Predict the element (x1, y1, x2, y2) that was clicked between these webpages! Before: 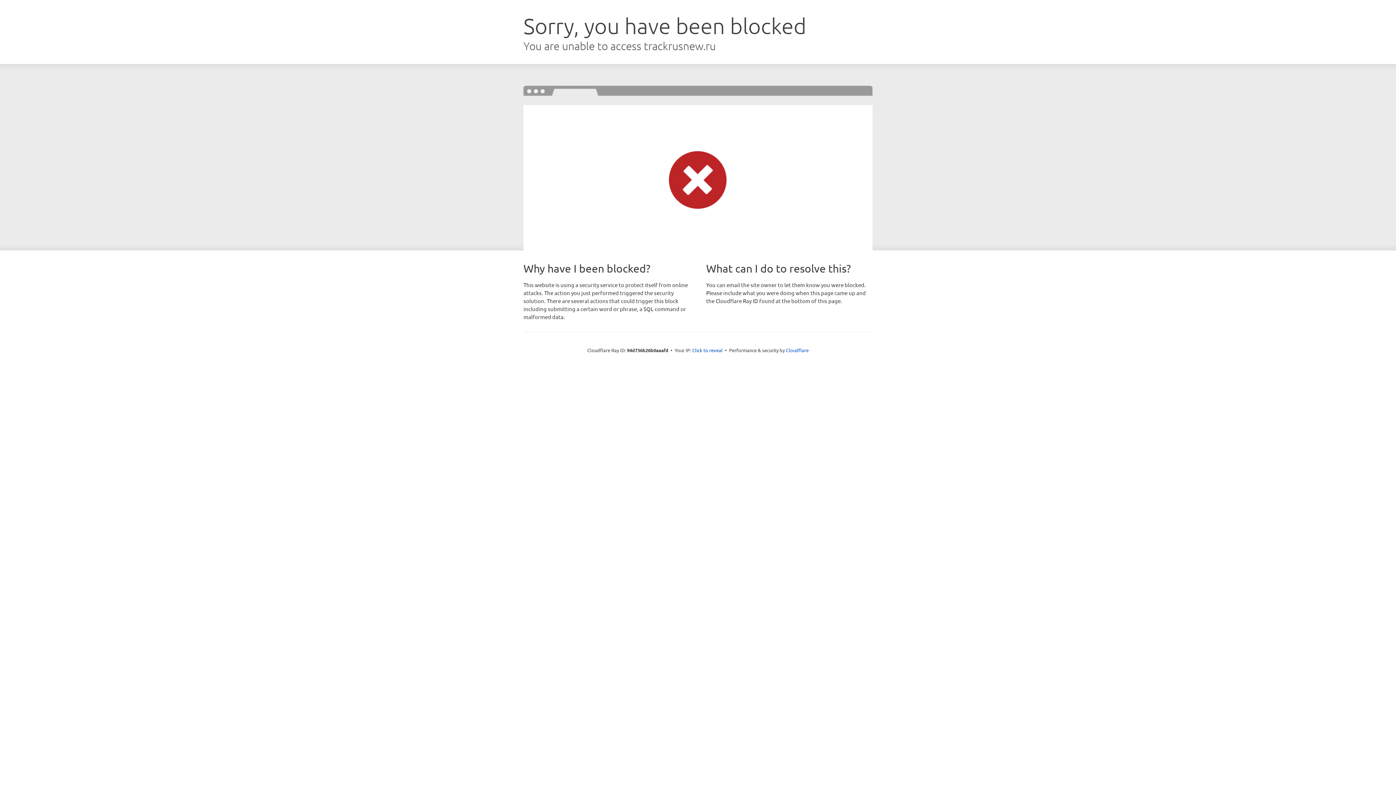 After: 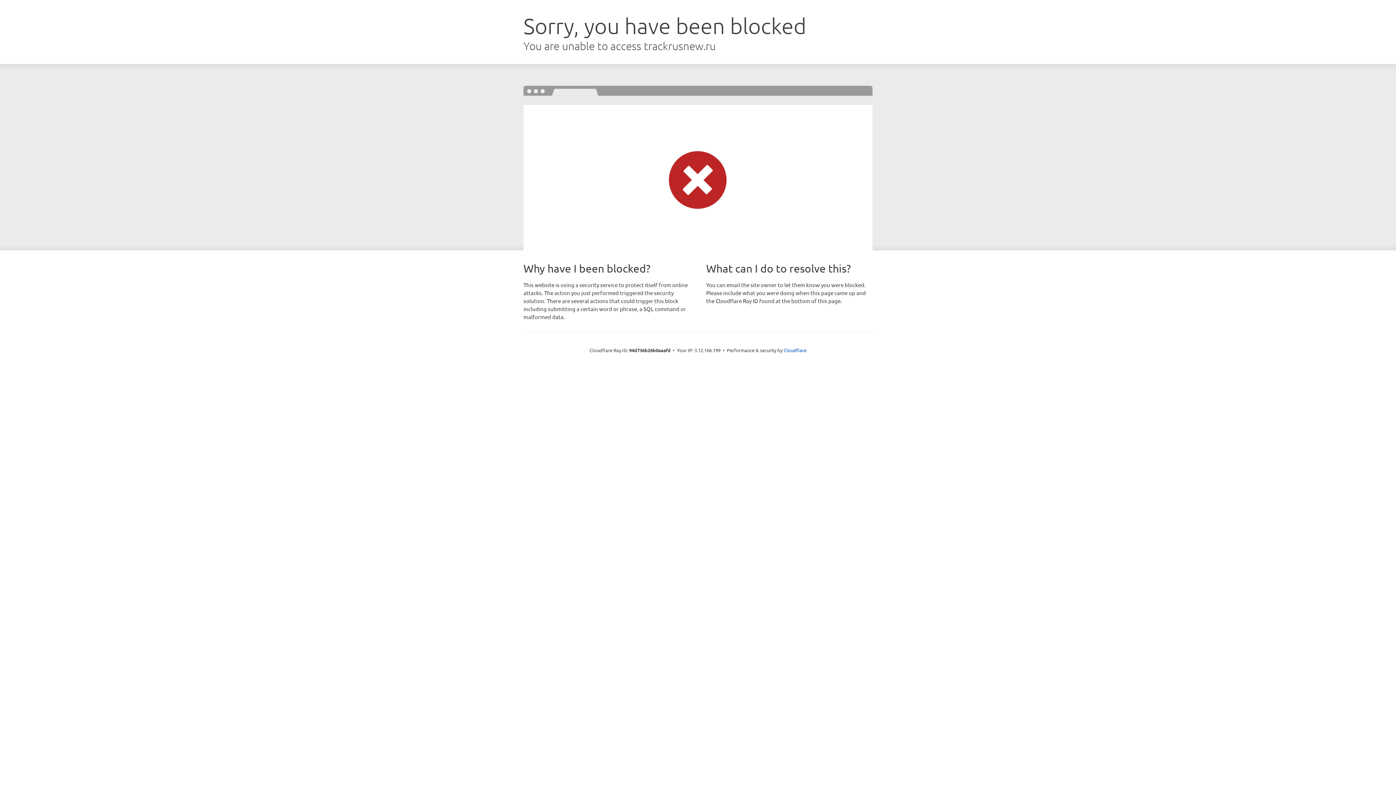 Action: bbox: (692, 346, 722, 353) label: Click to reveal